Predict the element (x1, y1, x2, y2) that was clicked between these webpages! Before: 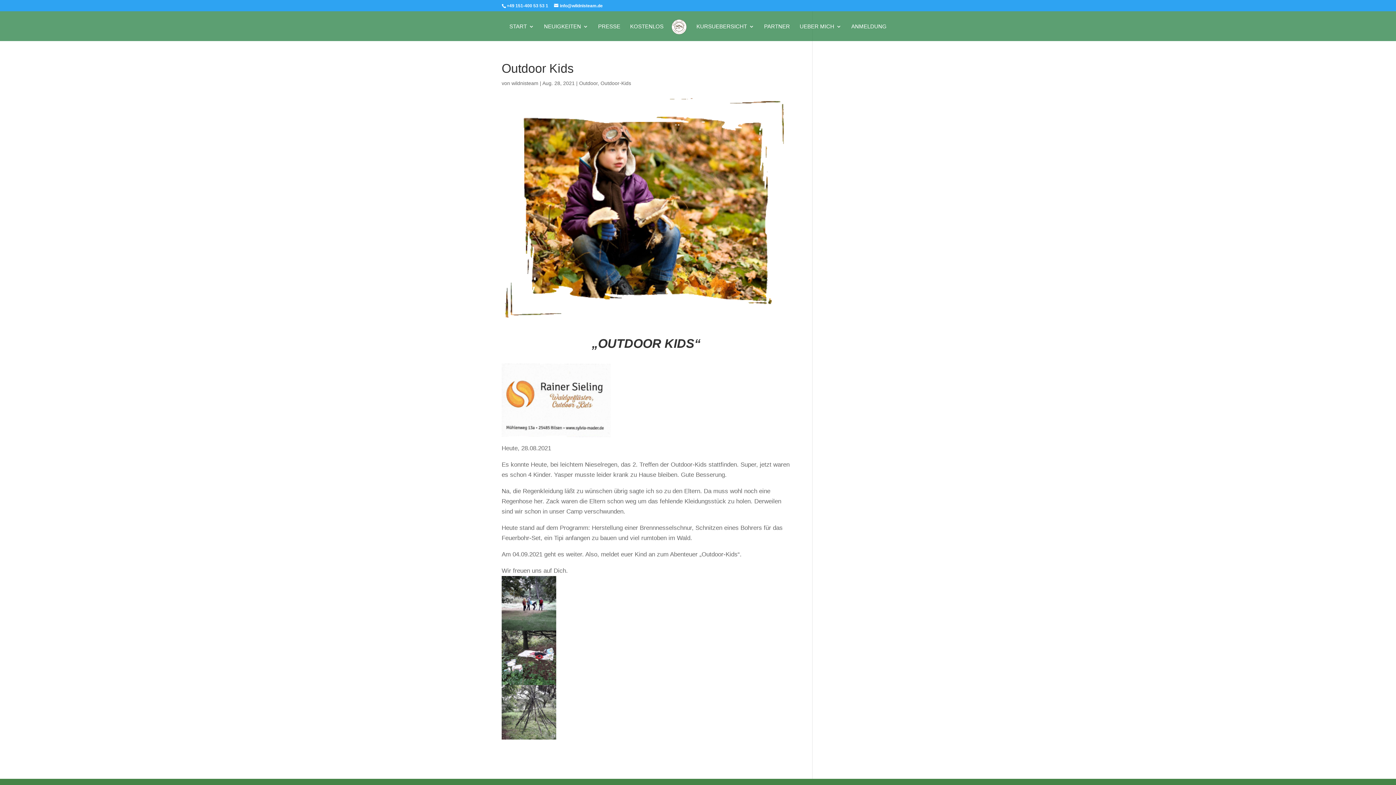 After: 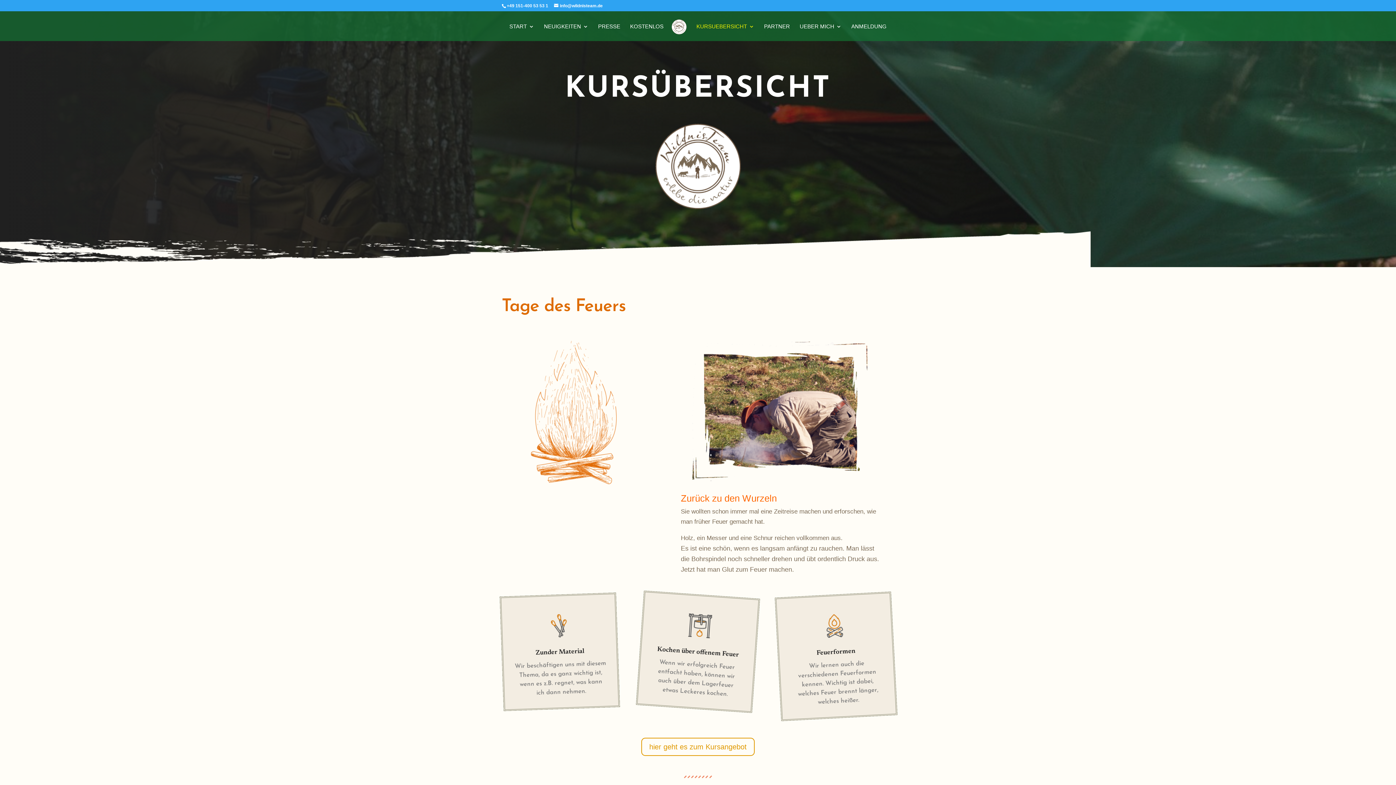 Action: bbox: (696, 24, 754, 41) label: KURSUEBERSICHT